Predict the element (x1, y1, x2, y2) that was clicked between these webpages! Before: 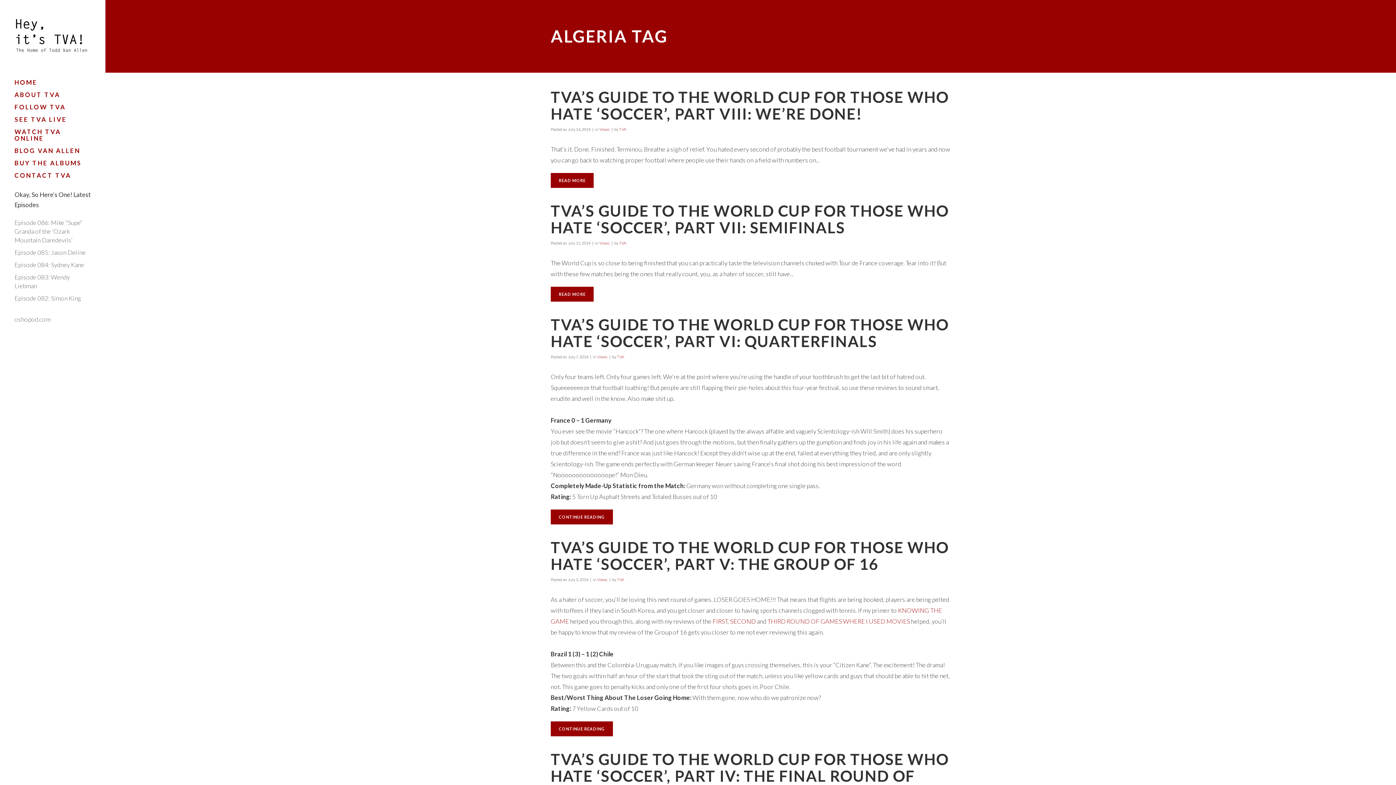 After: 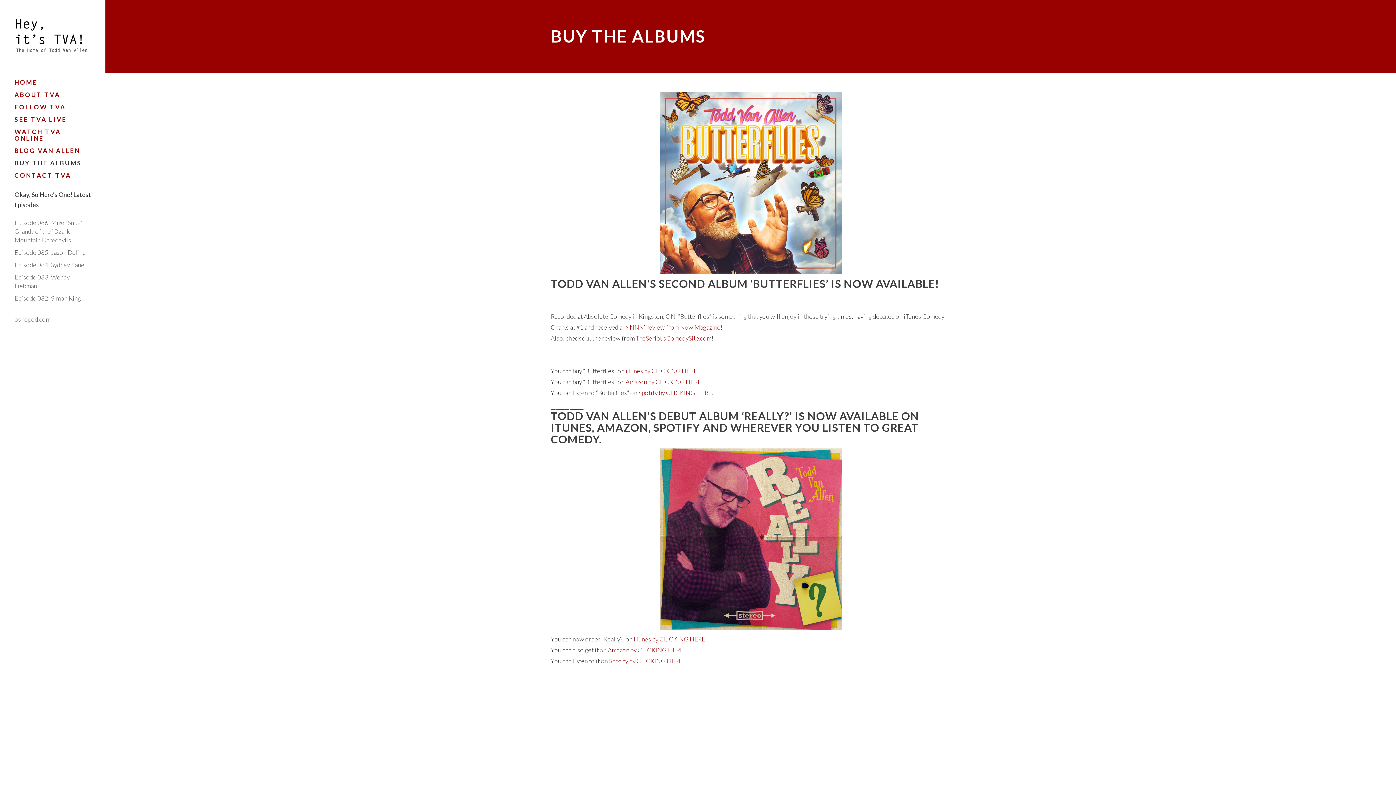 Action: label: BUY THE ALBUMS bbox: (14, 157, 90, 169)